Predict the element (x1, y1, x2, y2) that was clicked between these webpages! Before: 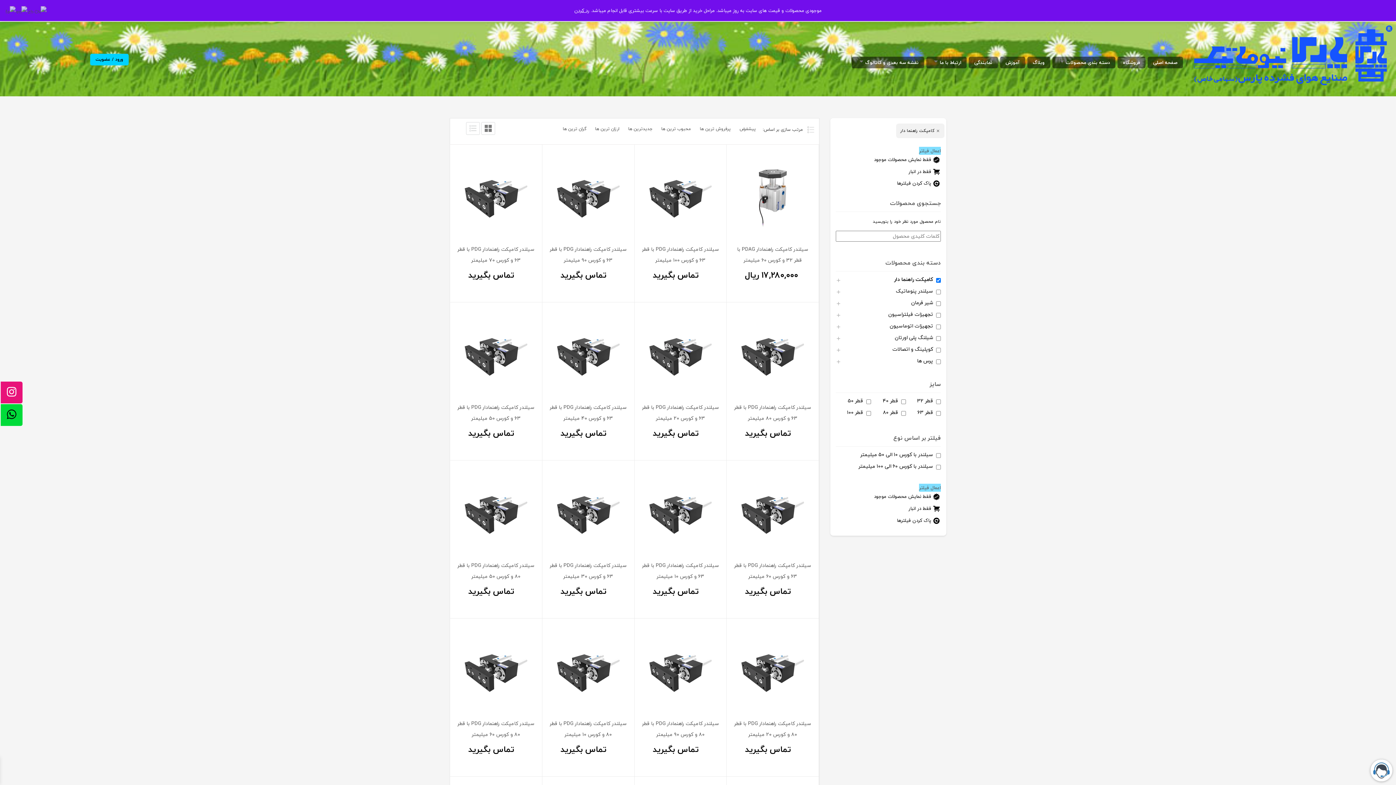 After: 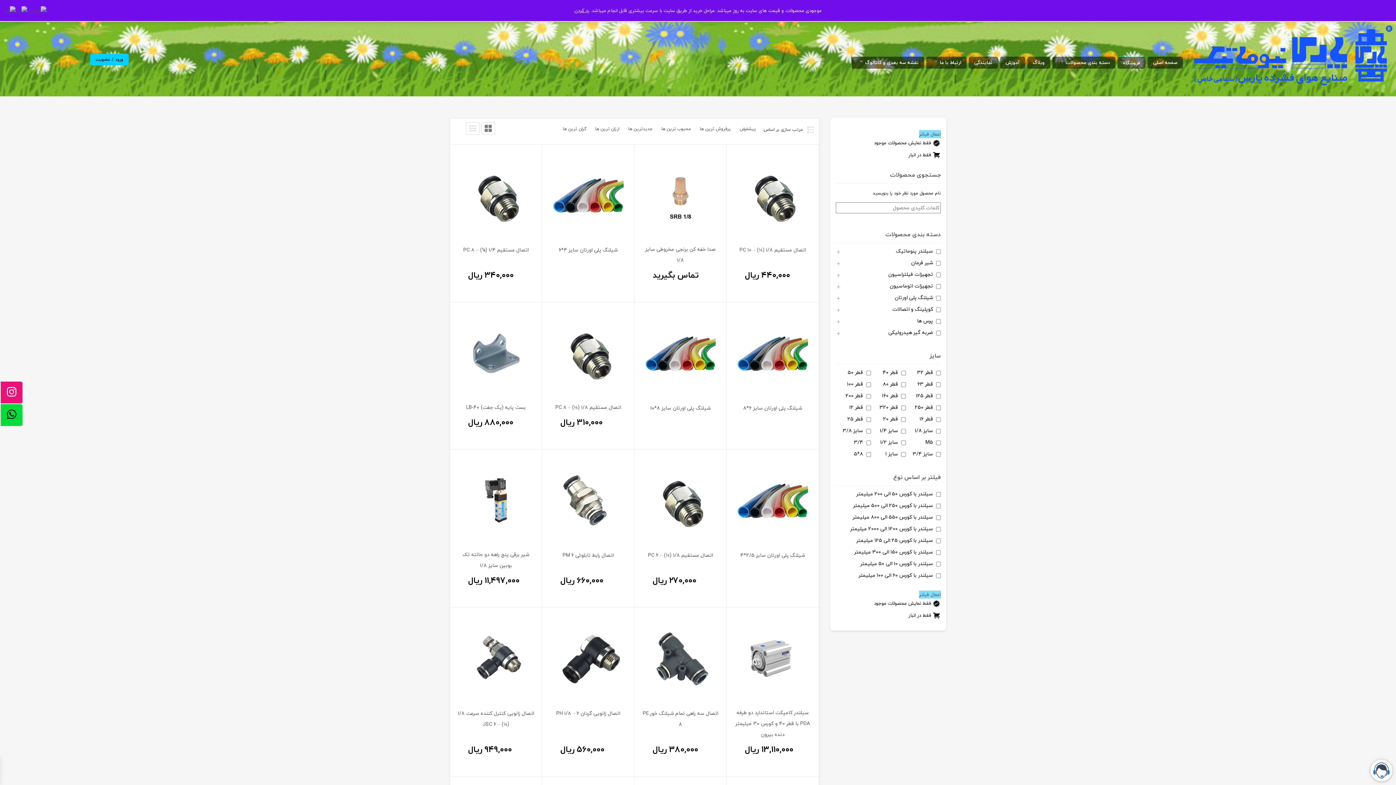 Action: bbox: (1117, 56, 1145, 68) label: فروشگاه